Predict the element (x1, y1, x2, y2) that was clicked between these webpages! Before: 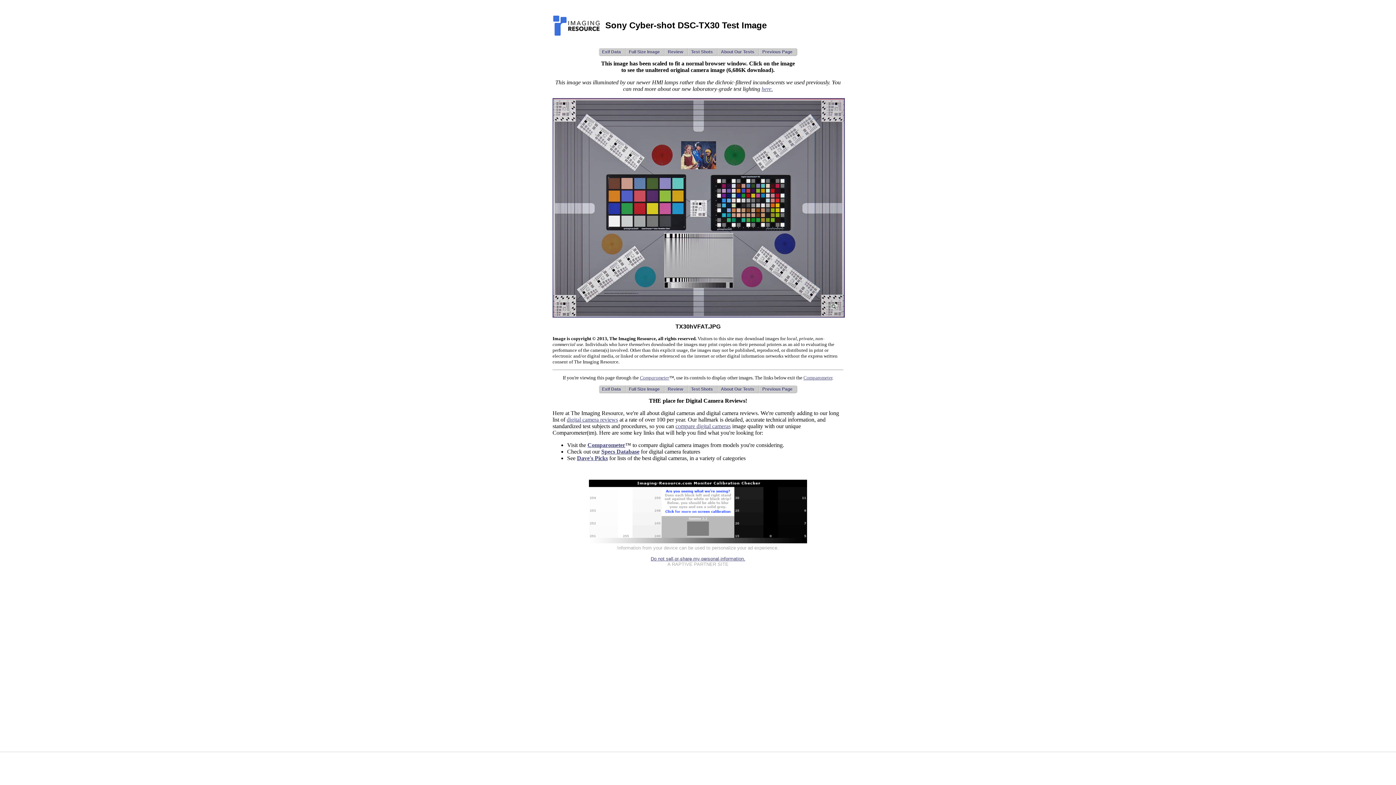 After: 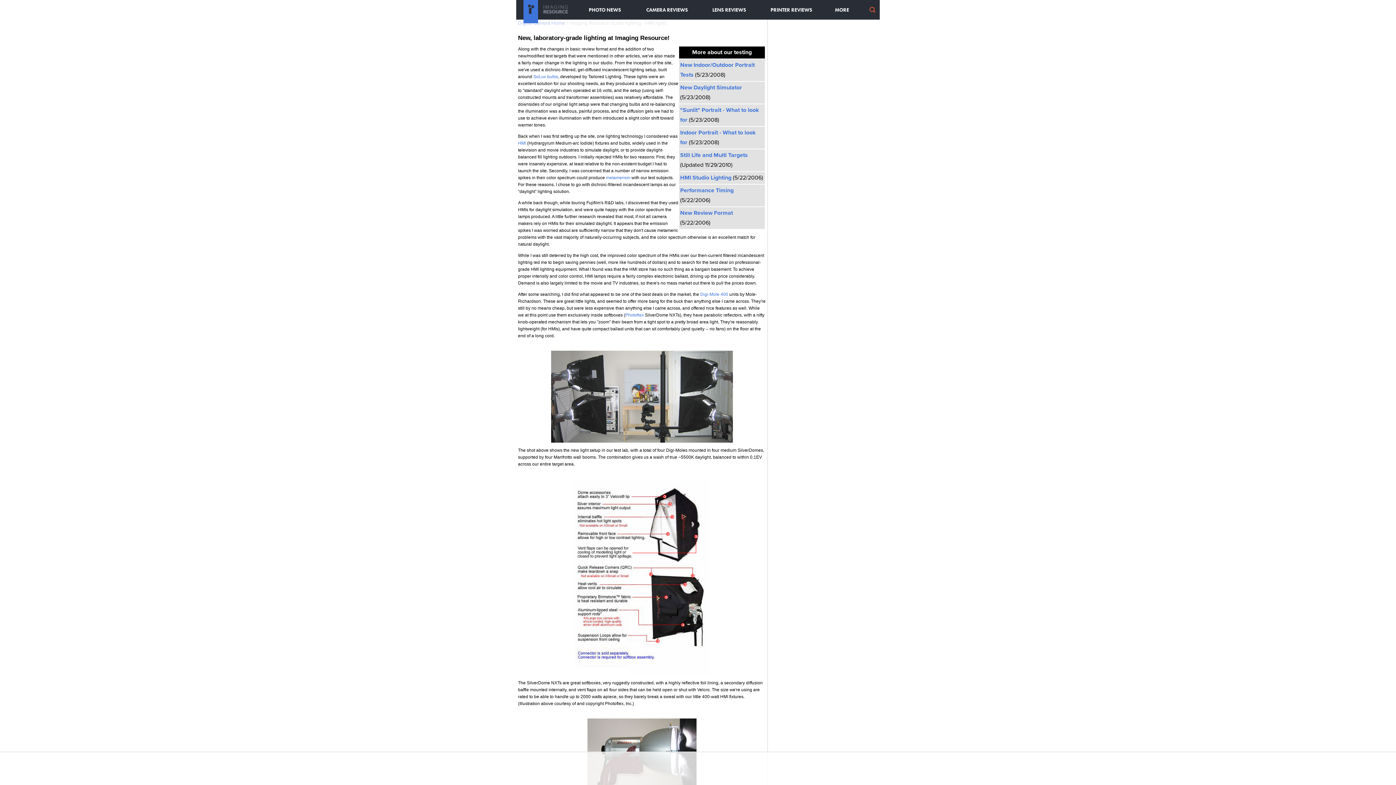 Action: label: About Our Tests bbox: (717, 385, 759, 393)